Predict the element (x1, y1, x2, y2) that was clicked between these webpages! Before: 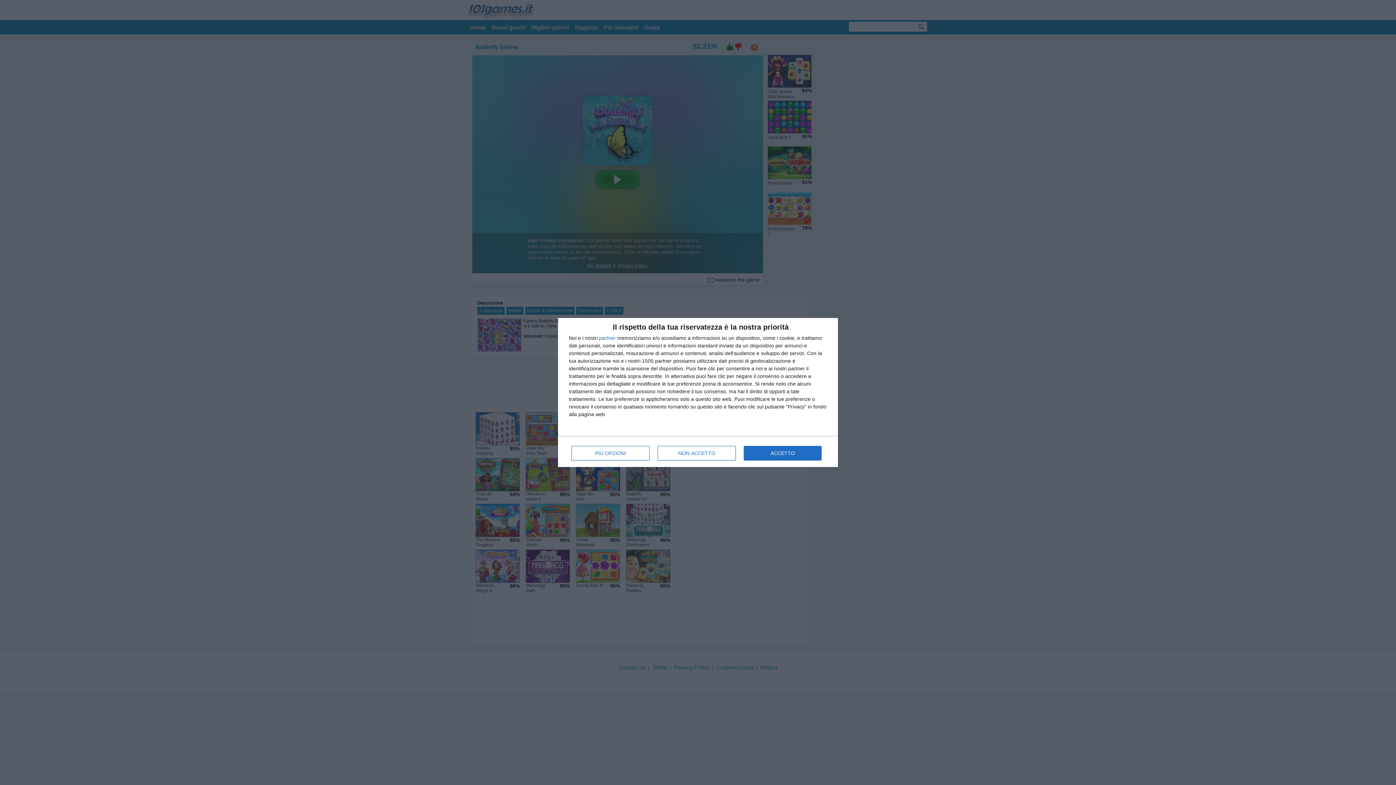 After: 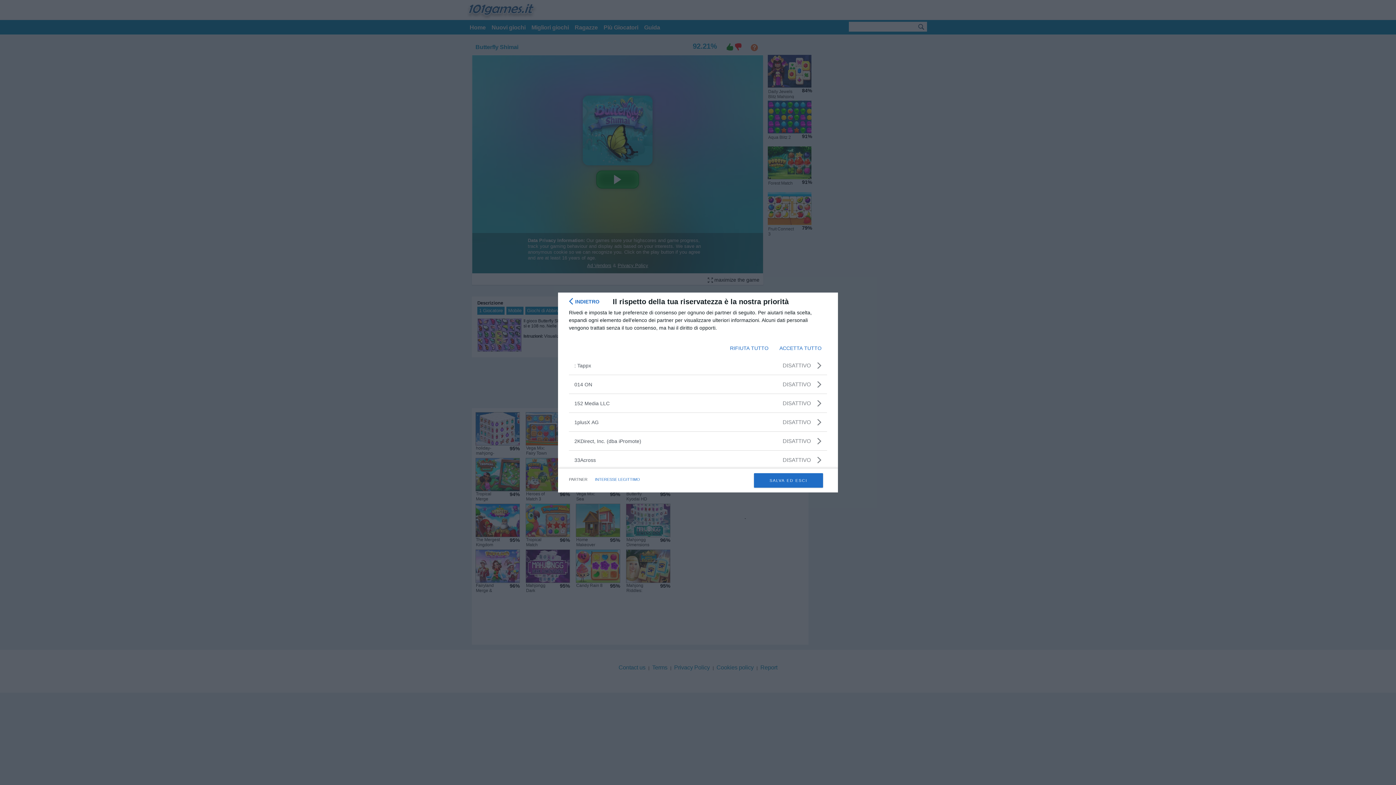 Action: label: partner bbox: (599, 335, 616, 340)